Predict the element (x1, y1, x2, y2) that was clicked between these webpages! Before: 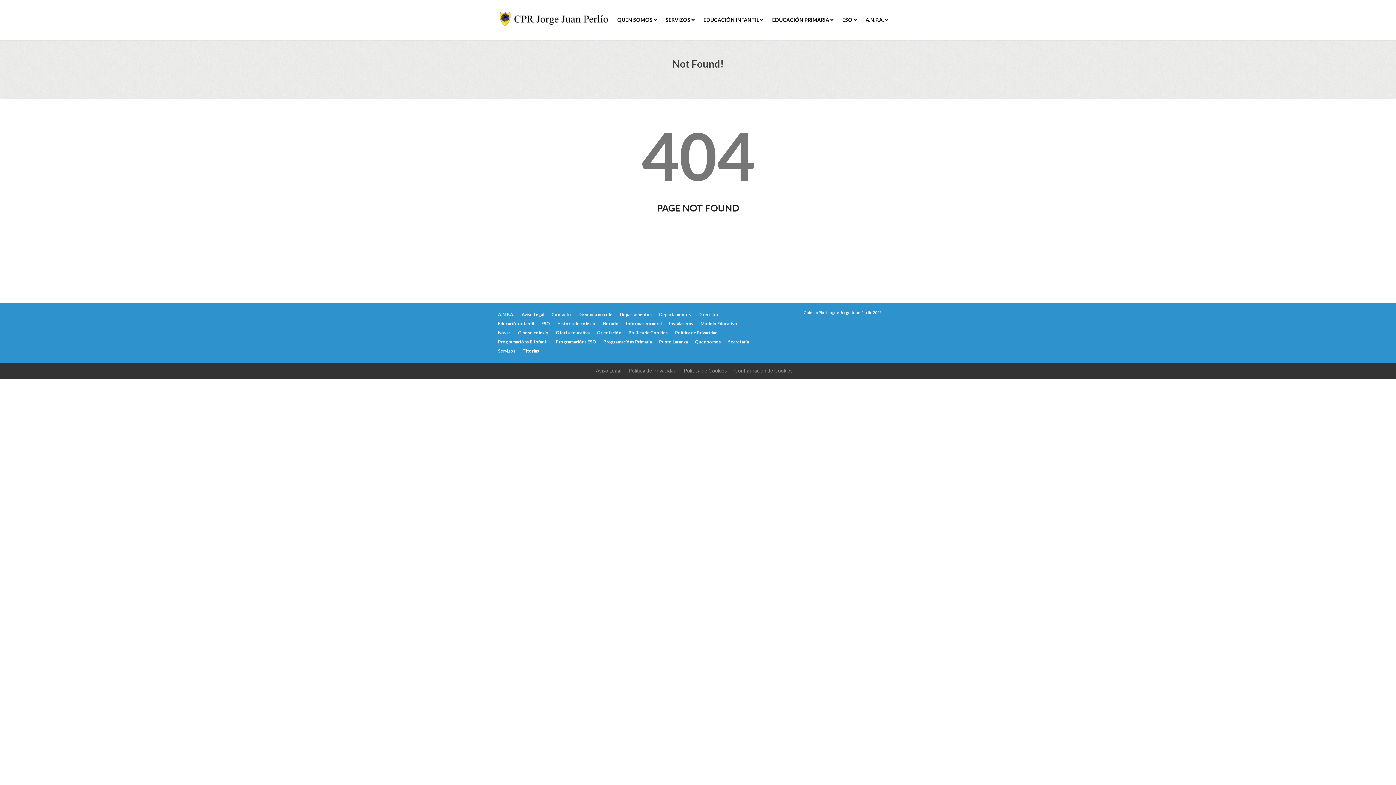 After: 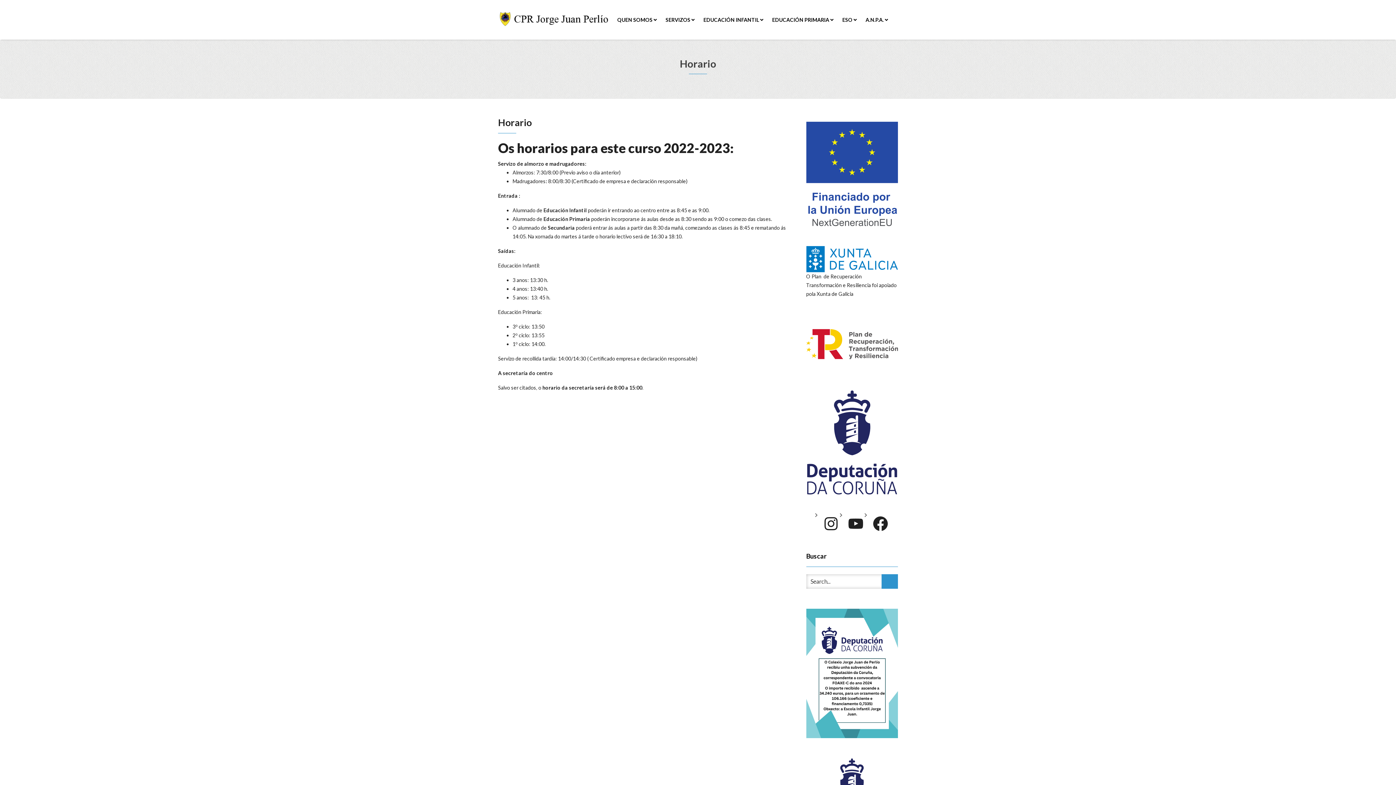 Action: label: Horario bbox: (602, 319, 618, 328)